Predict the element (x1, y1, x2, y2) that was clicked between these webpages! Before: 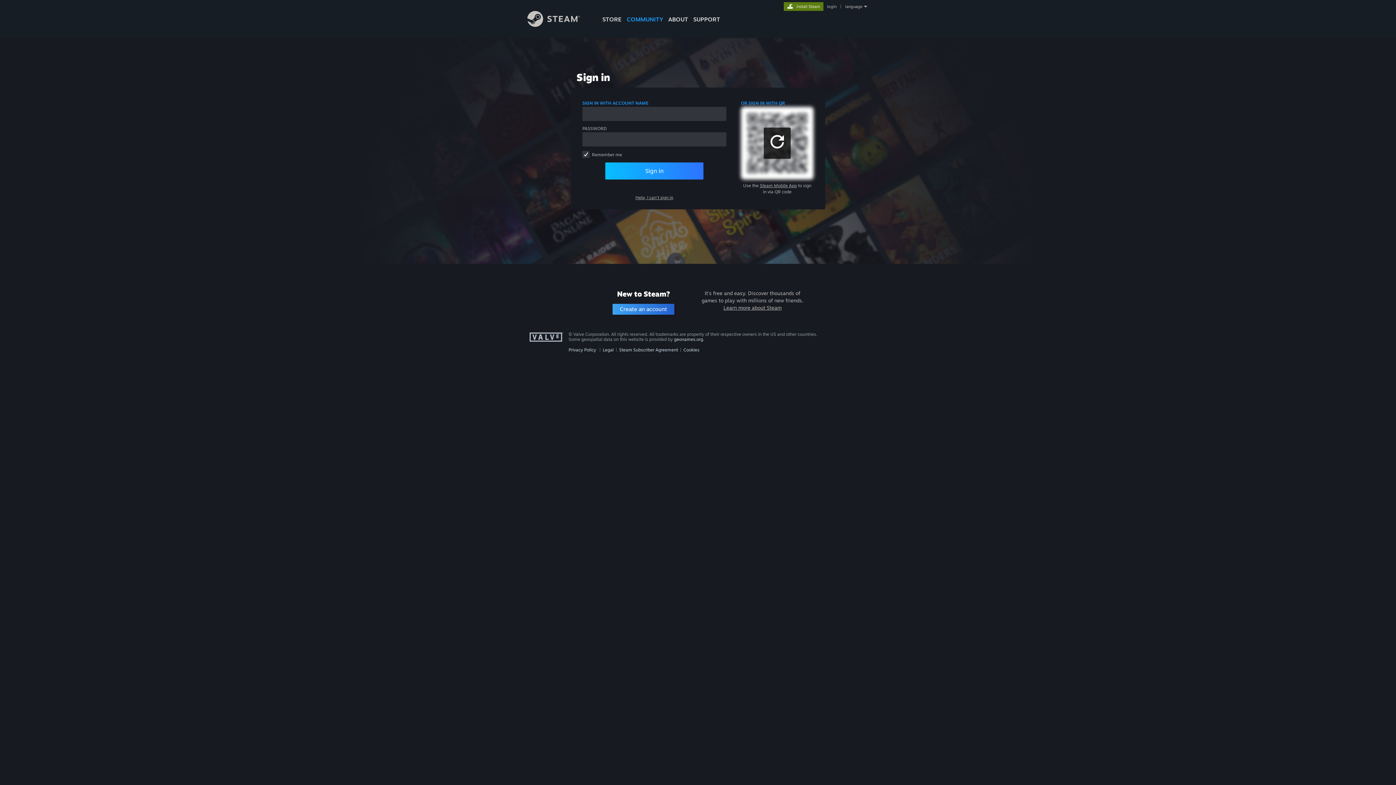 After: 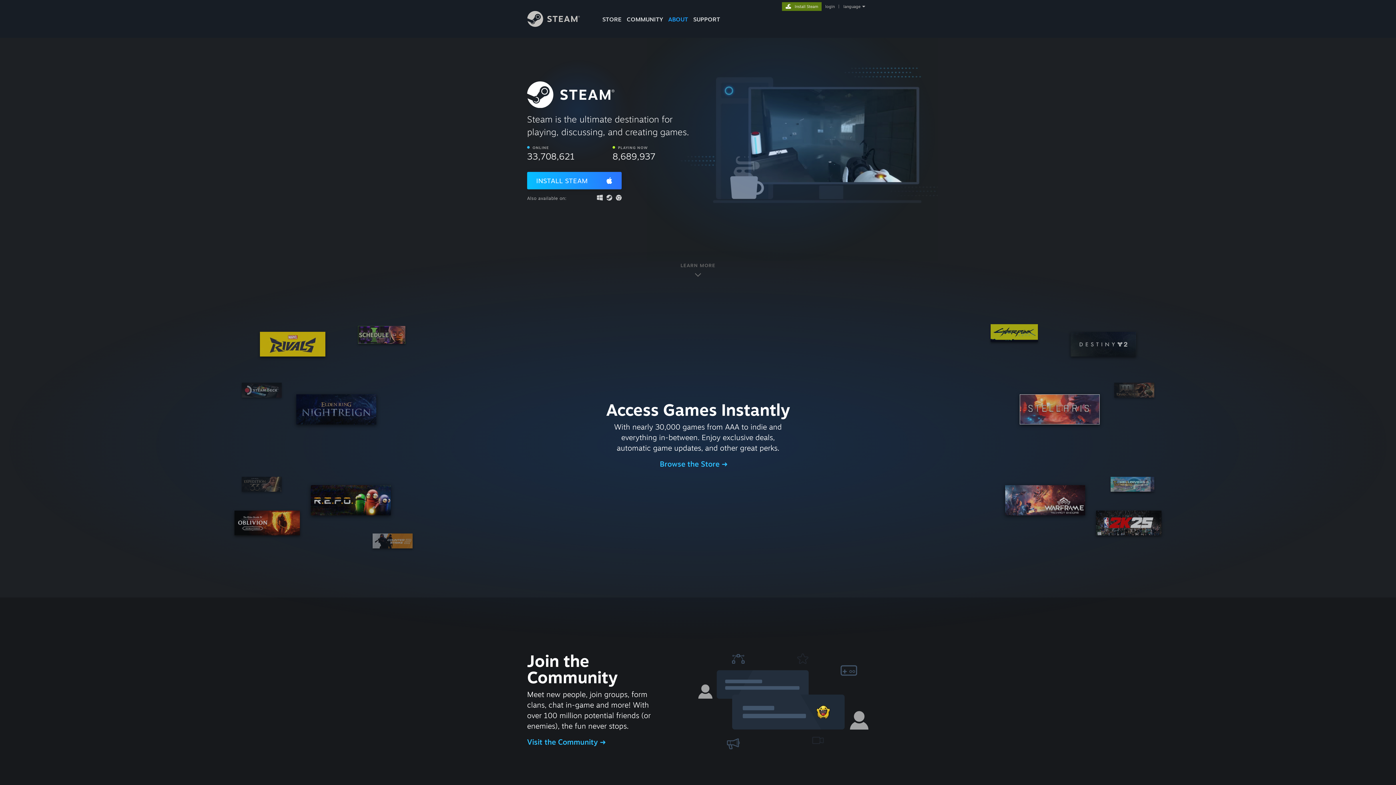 Action: label: Install Steam bbox: (784, 2, 823, 9)